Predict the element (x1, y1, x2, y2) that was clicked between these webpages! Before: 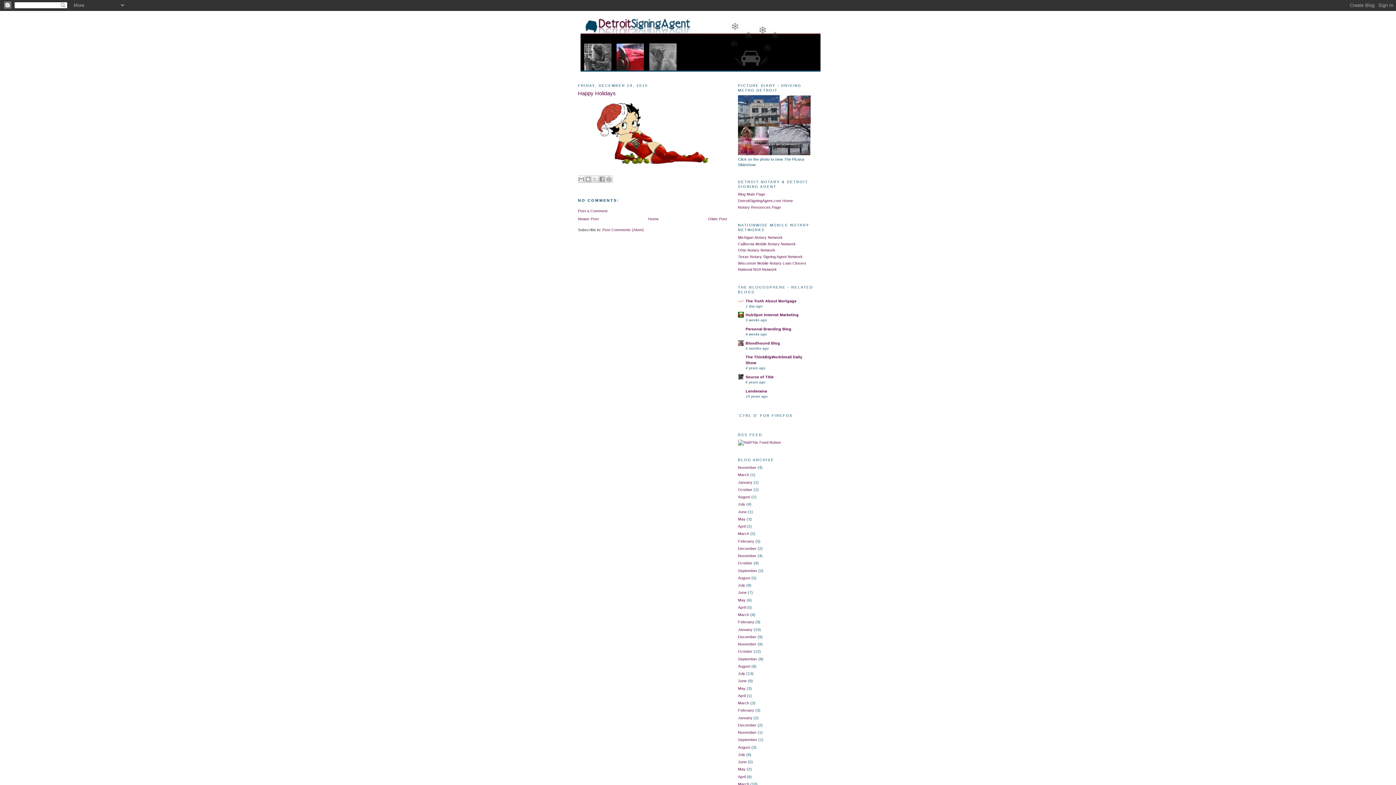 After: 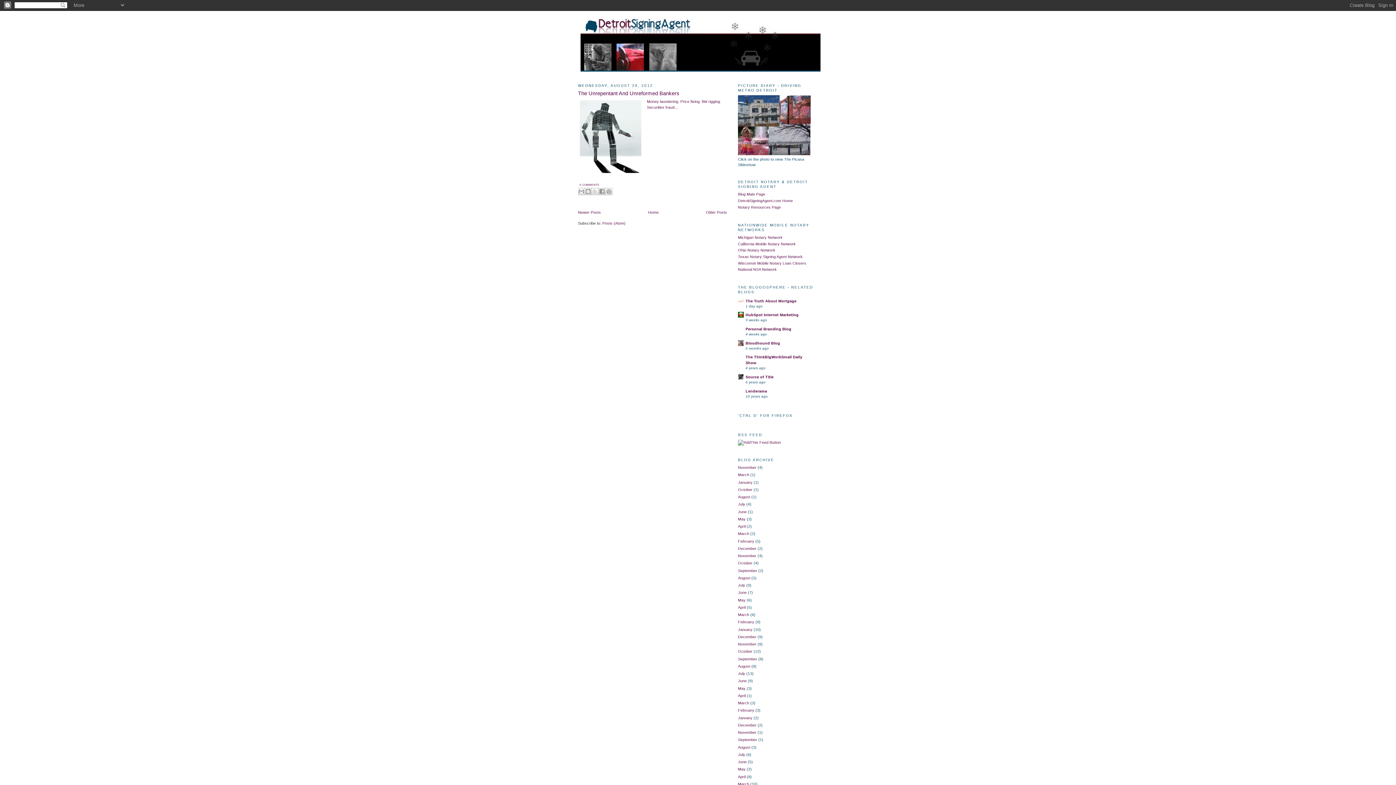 Action: bbox: (738, 494, 750, 499) label: August